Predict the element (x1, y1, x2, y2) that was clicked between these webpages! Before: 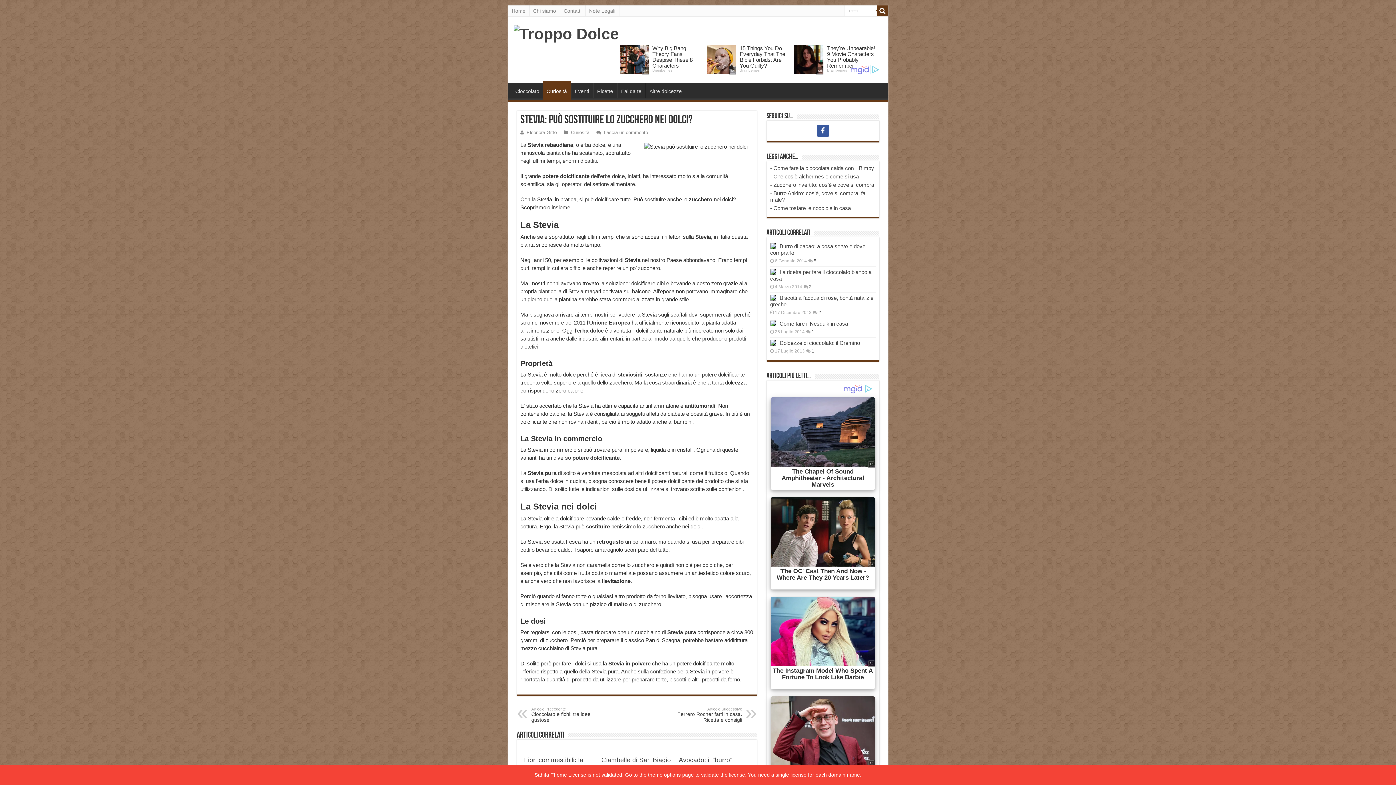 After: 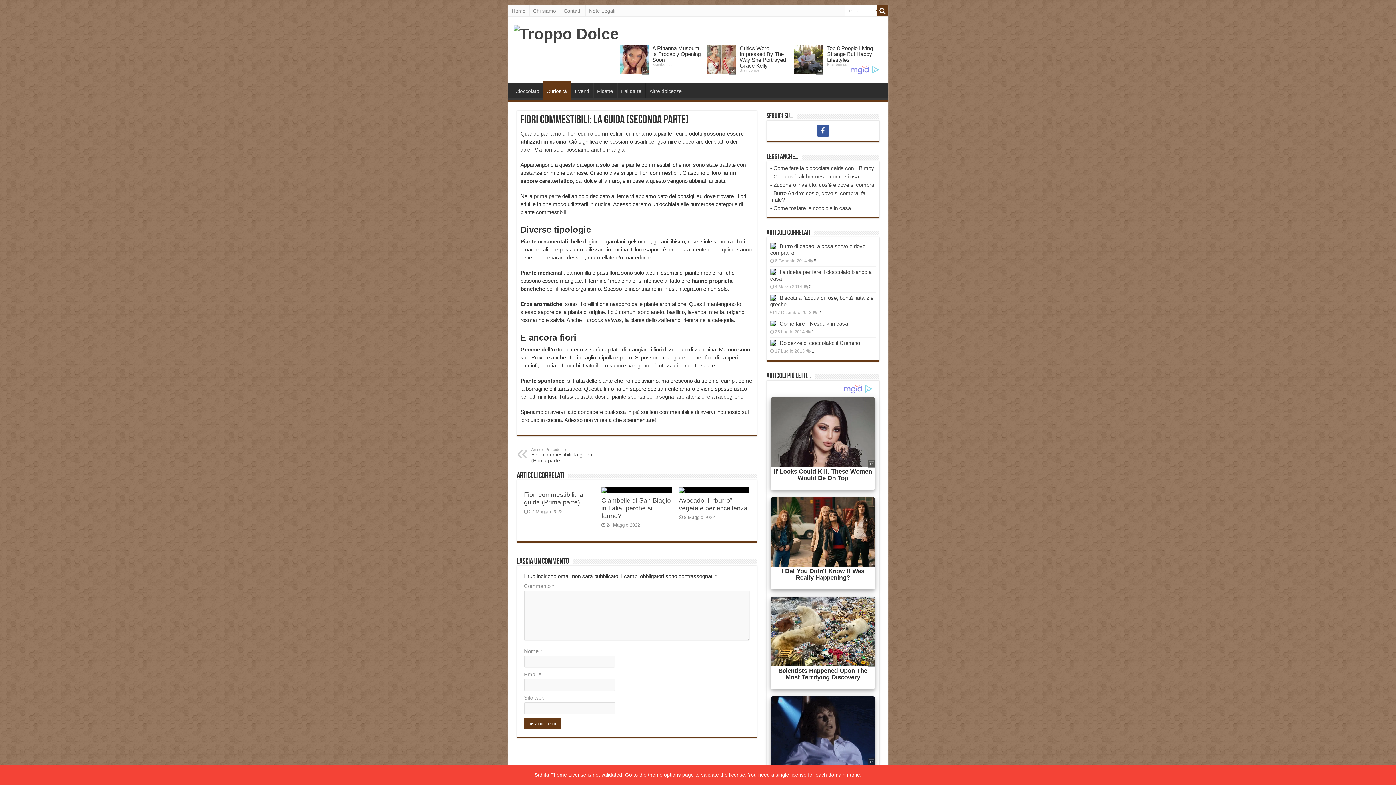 Action: bbox: (524, 747, 594, 753) label:  